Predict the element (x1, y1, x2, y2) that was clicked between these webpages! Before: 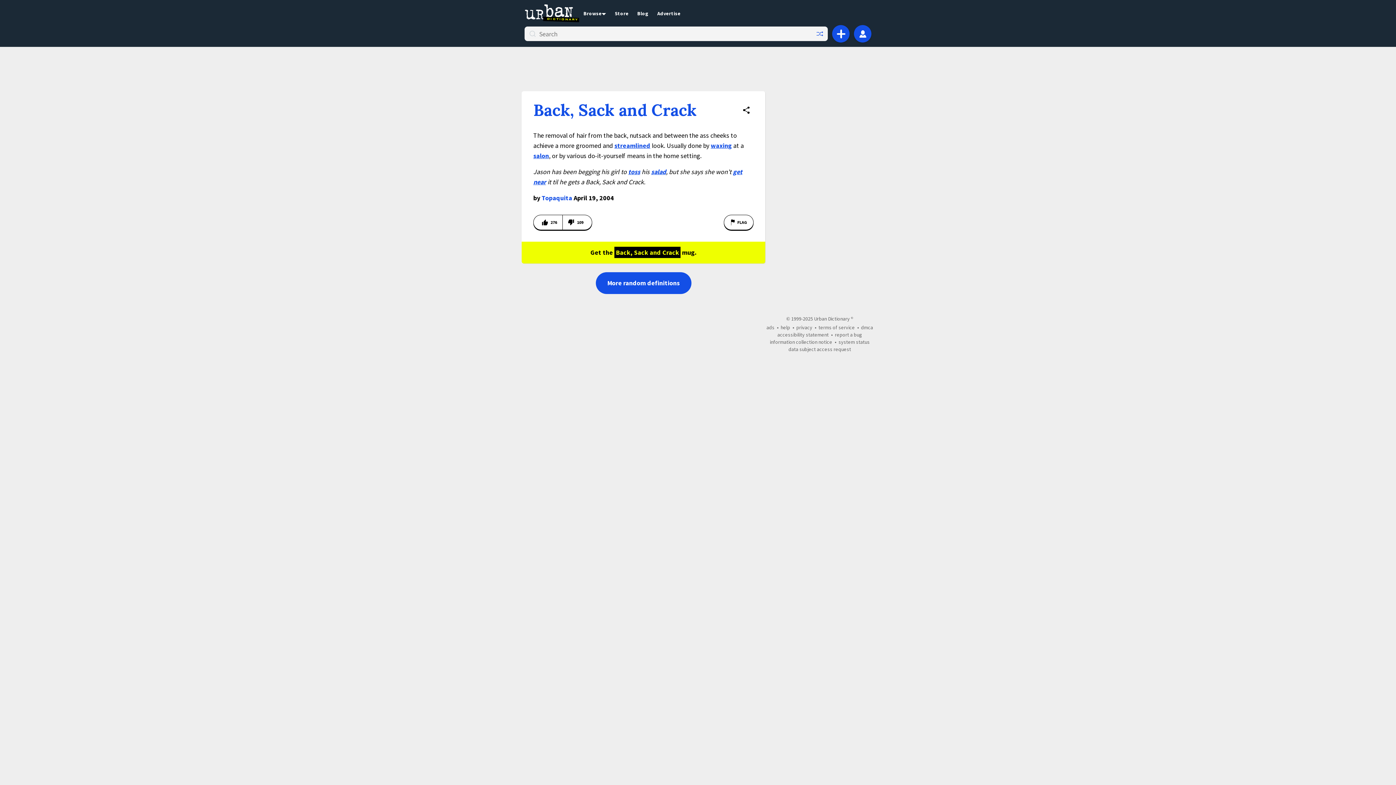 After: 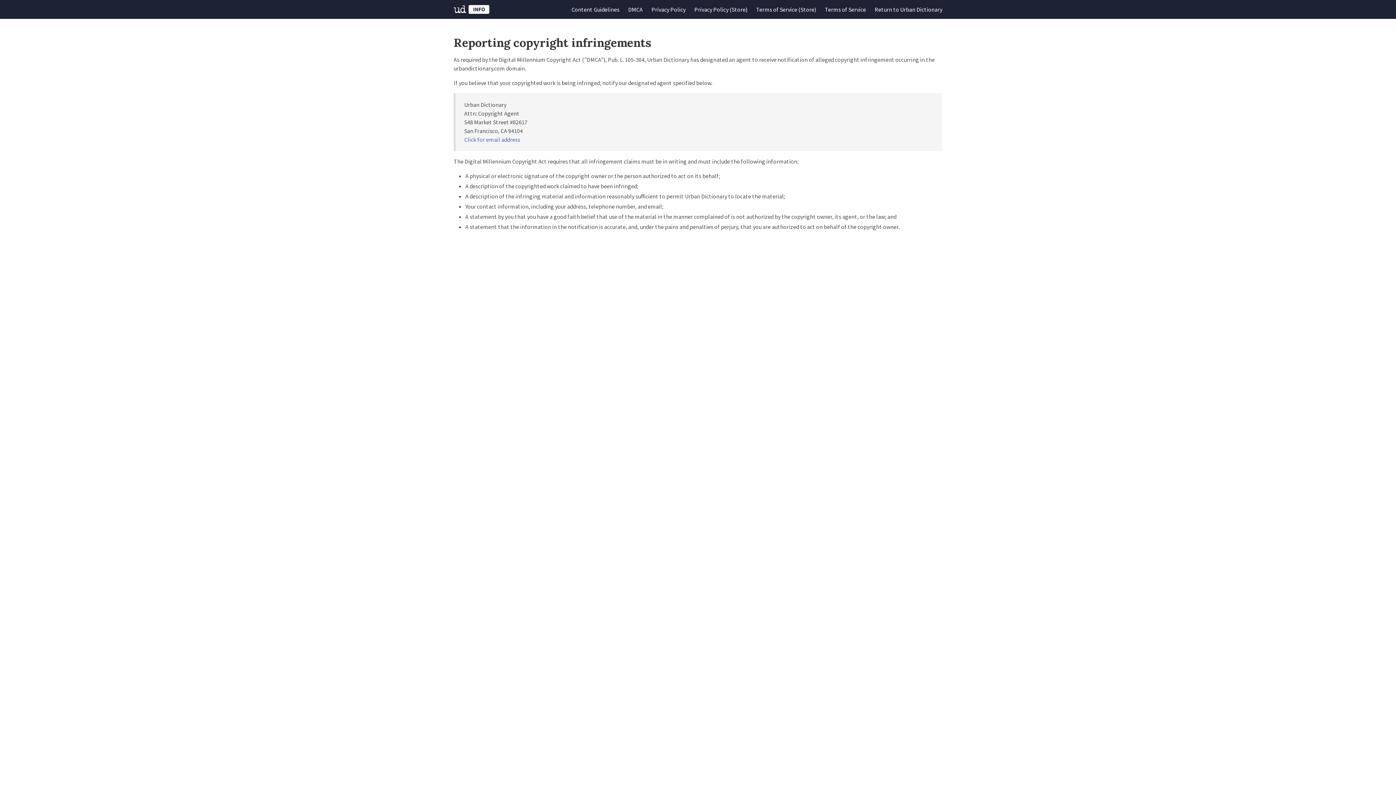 Action: bbox: (861, 324, 873, 330) label: dmca